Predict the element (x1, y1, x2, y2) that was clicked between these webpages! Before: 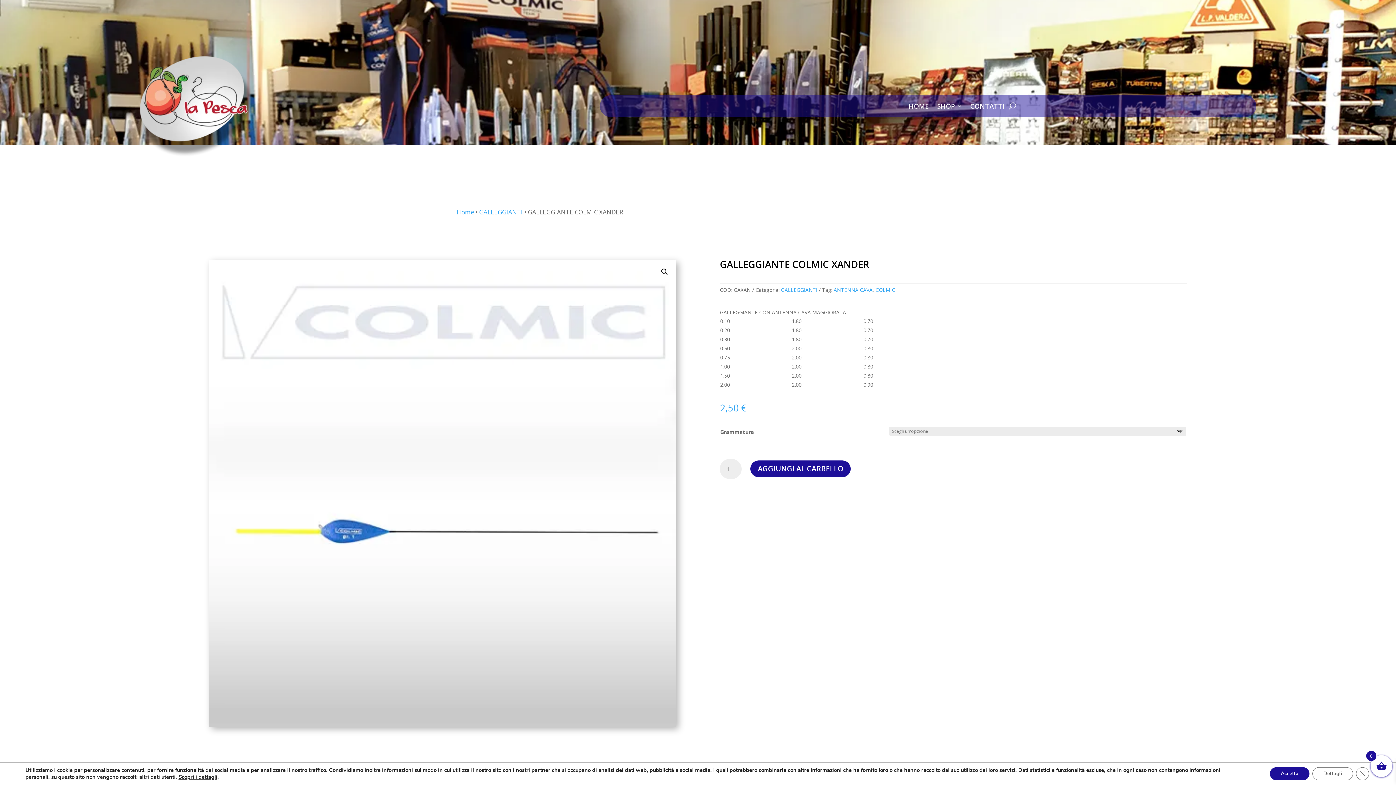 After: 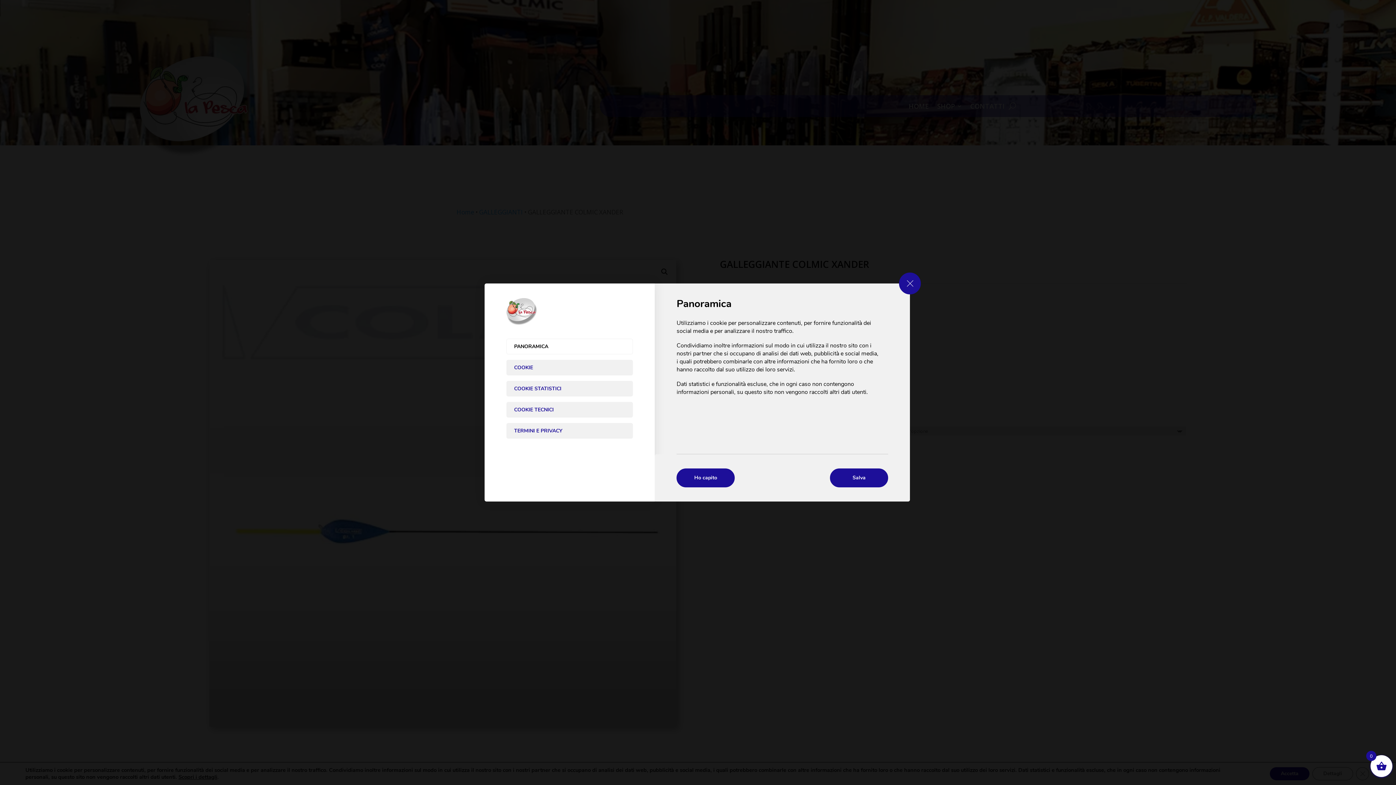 Action: label: Dettagli bbox: (1312, 767, 1353, 780)